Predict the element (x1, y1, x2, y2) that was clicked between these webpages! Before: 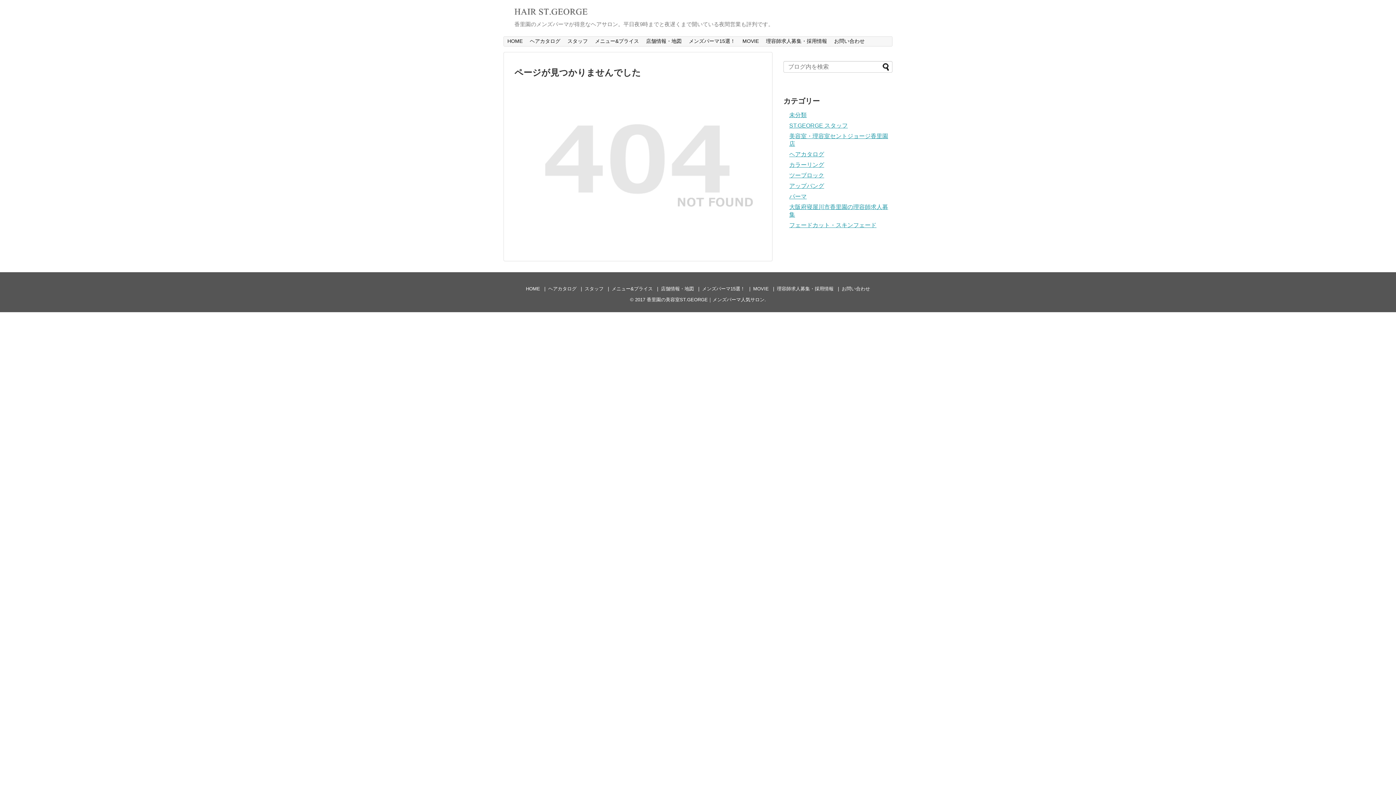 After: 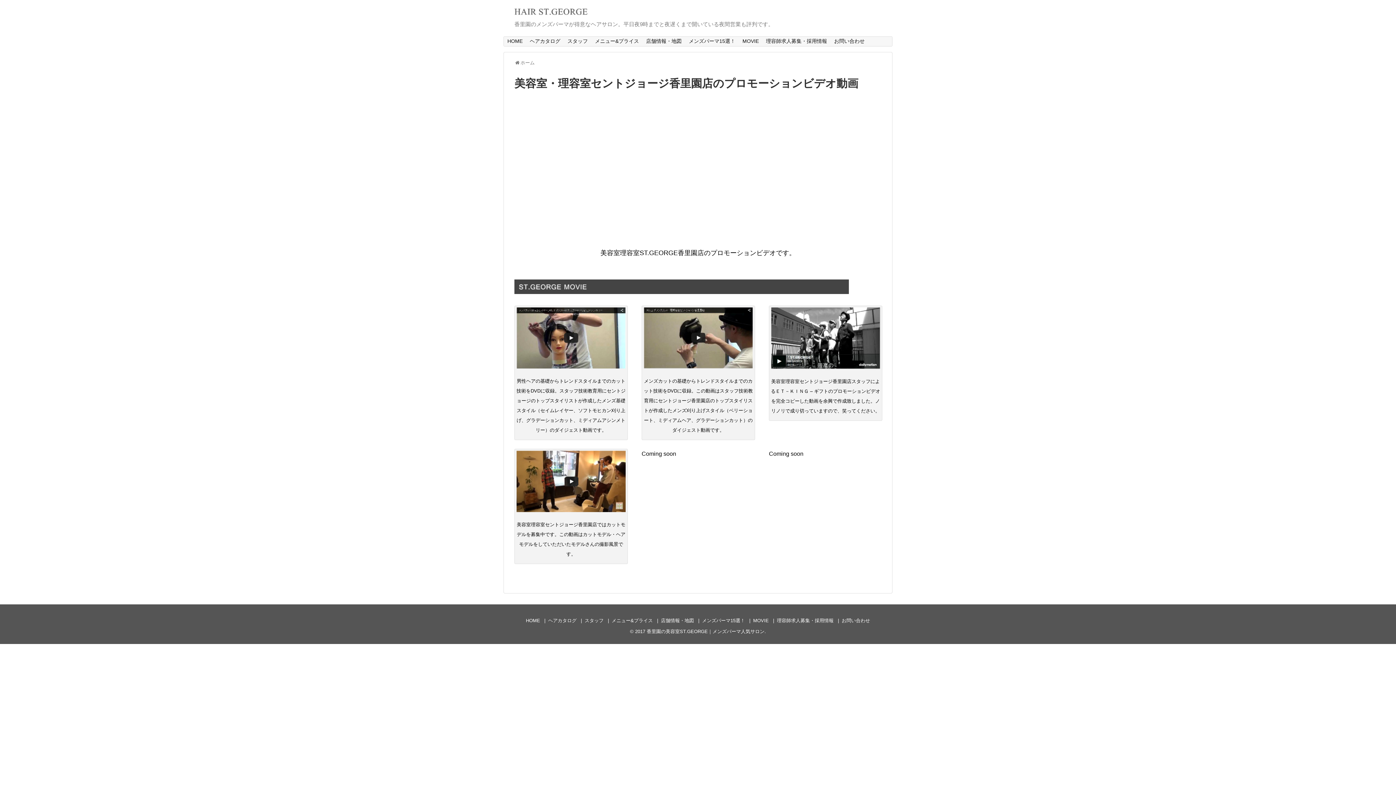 Action: label: MOVIE bbox: (739, 36, 762, 45)